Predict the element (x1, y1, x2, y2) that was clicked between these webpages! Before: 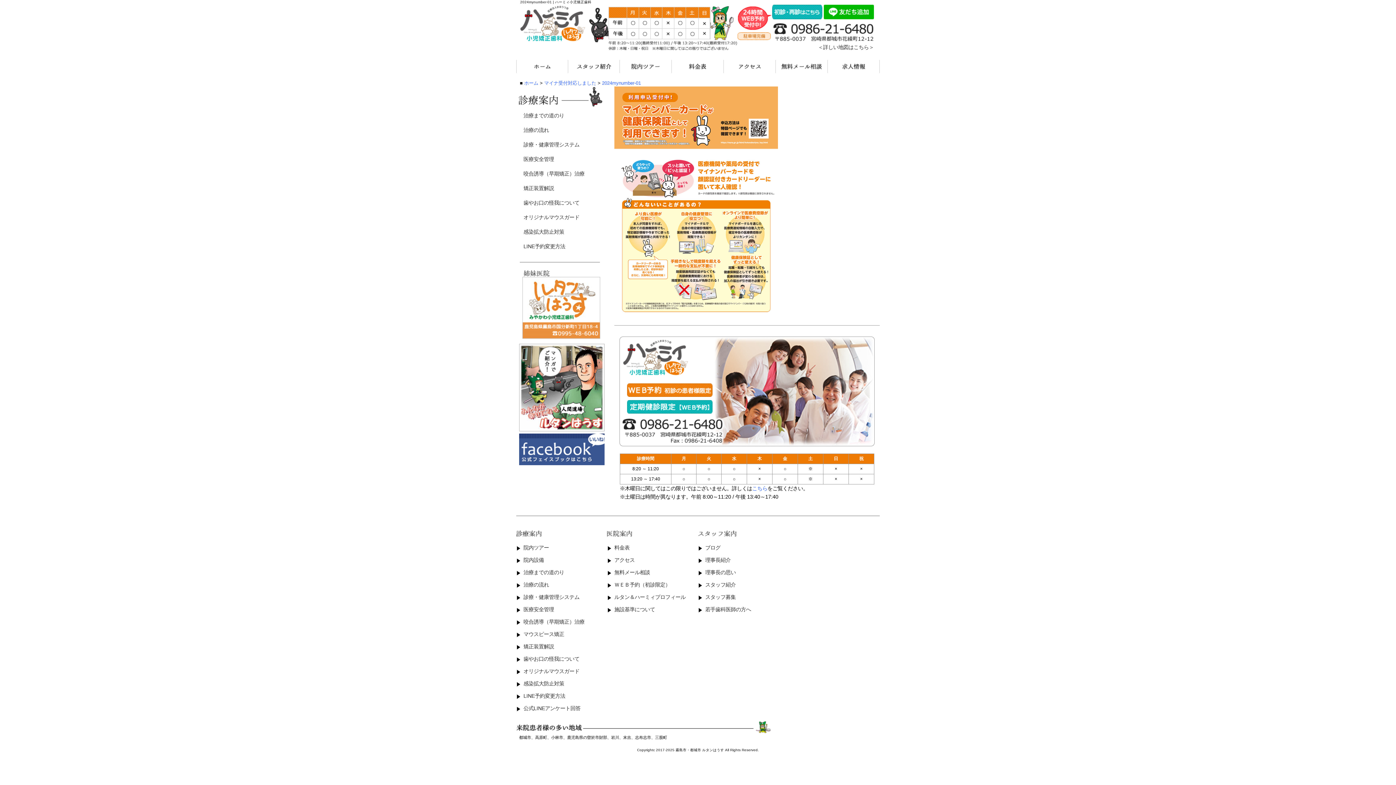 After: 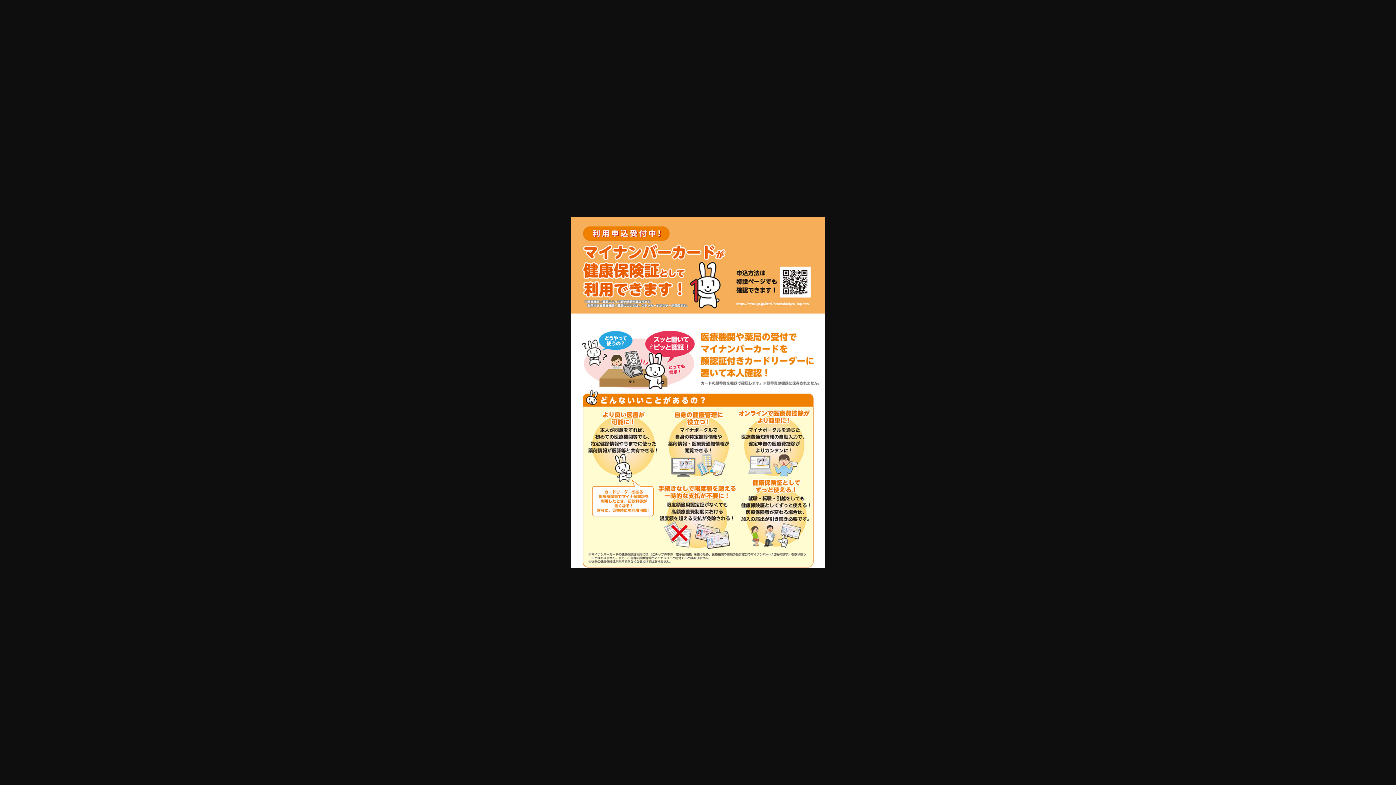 Action: bbox: (614, 308, 778, 313)